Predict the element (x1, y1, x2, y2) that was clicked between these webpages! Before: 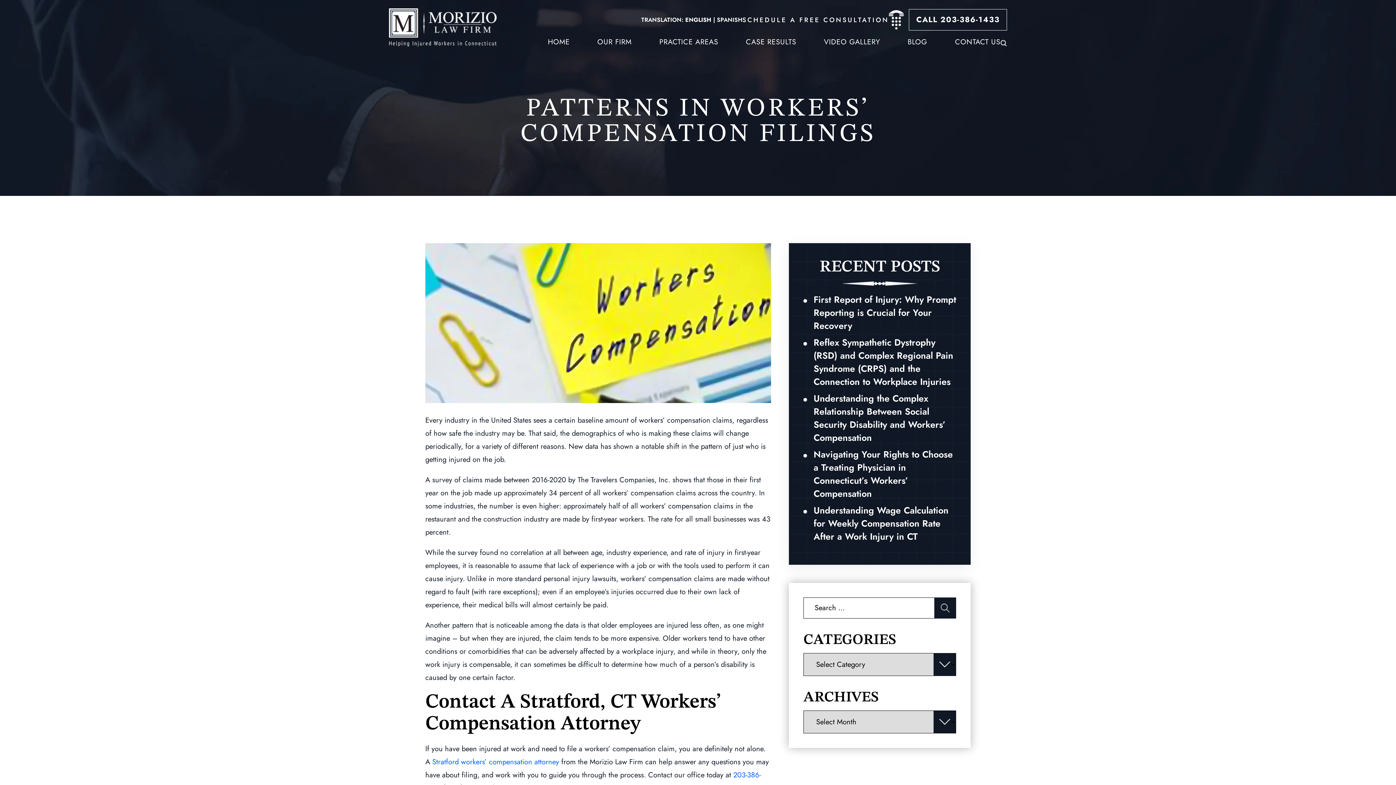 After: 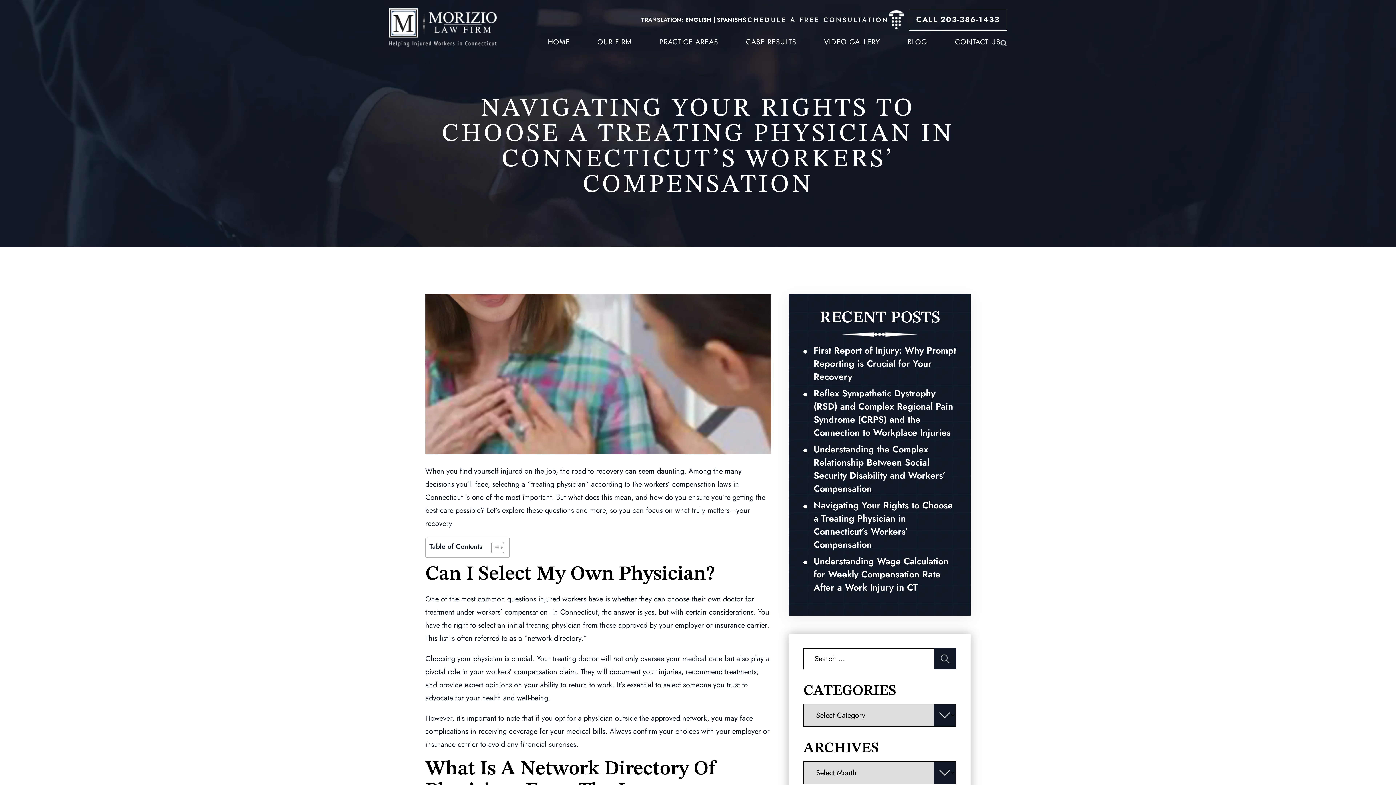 Action: bbox: (803, 448, 956, 500) label: Navigating Your Rights to Choose a Treating Physician in Connecticut’s Workers’ Compensation